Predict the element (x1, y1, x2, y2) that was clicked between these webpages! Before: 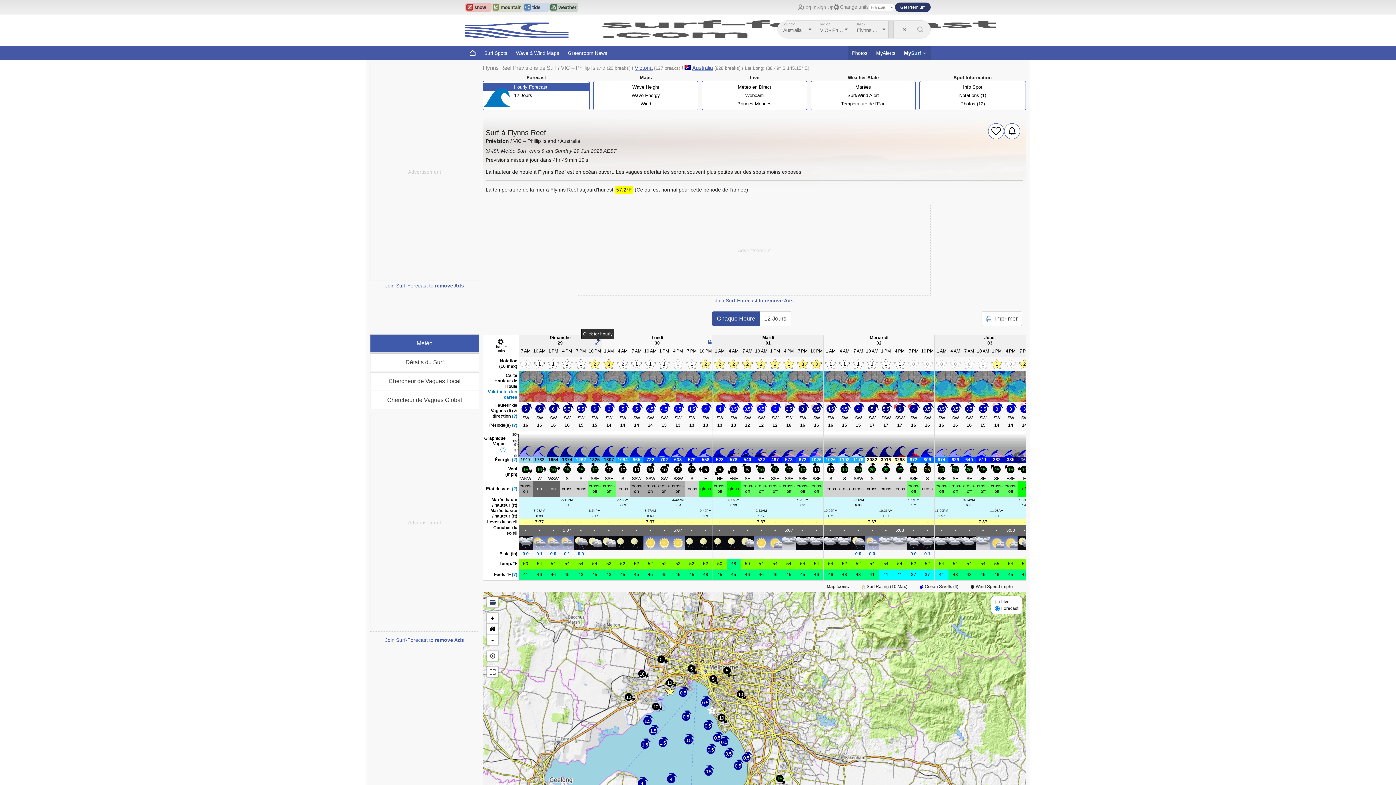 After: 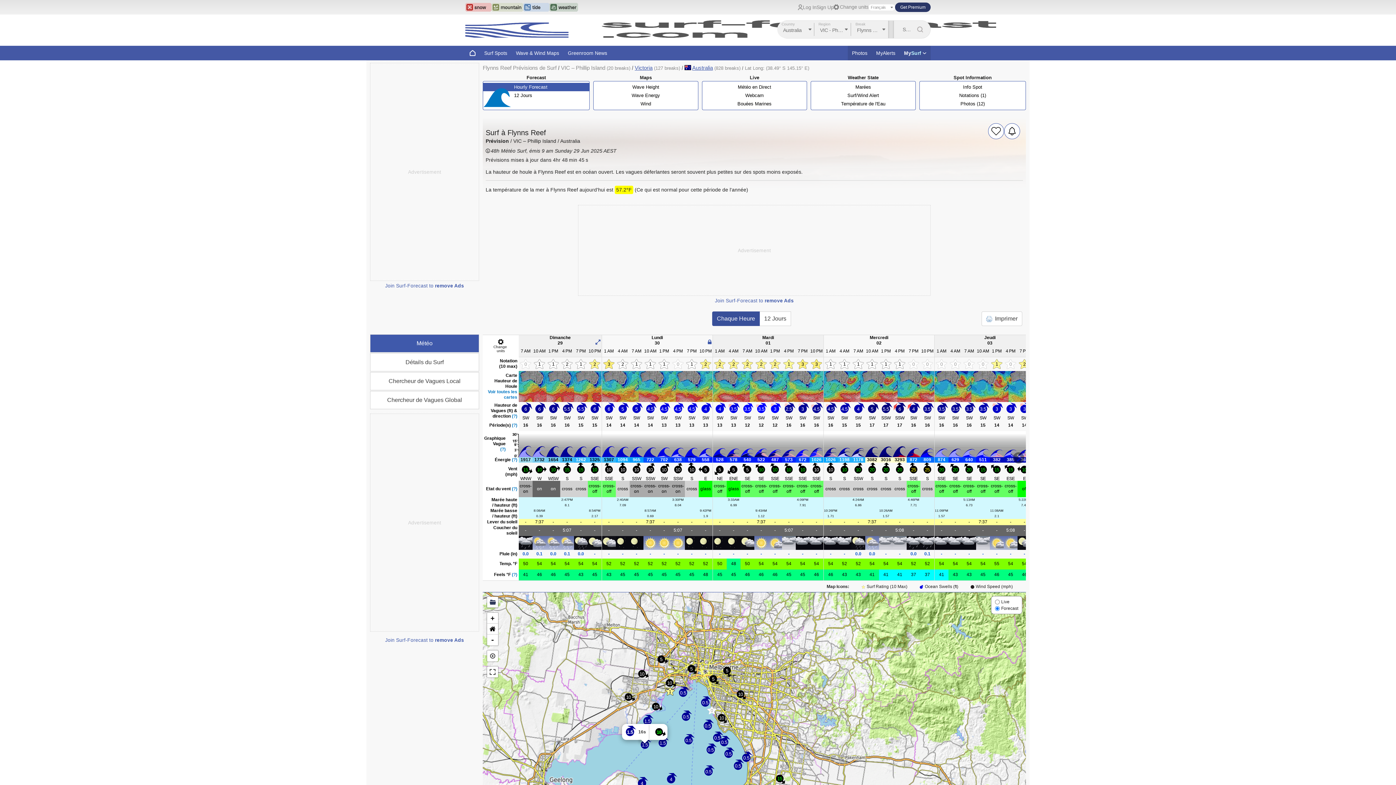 Action: bbox: (638, 738, 652, 752) label: 1.5